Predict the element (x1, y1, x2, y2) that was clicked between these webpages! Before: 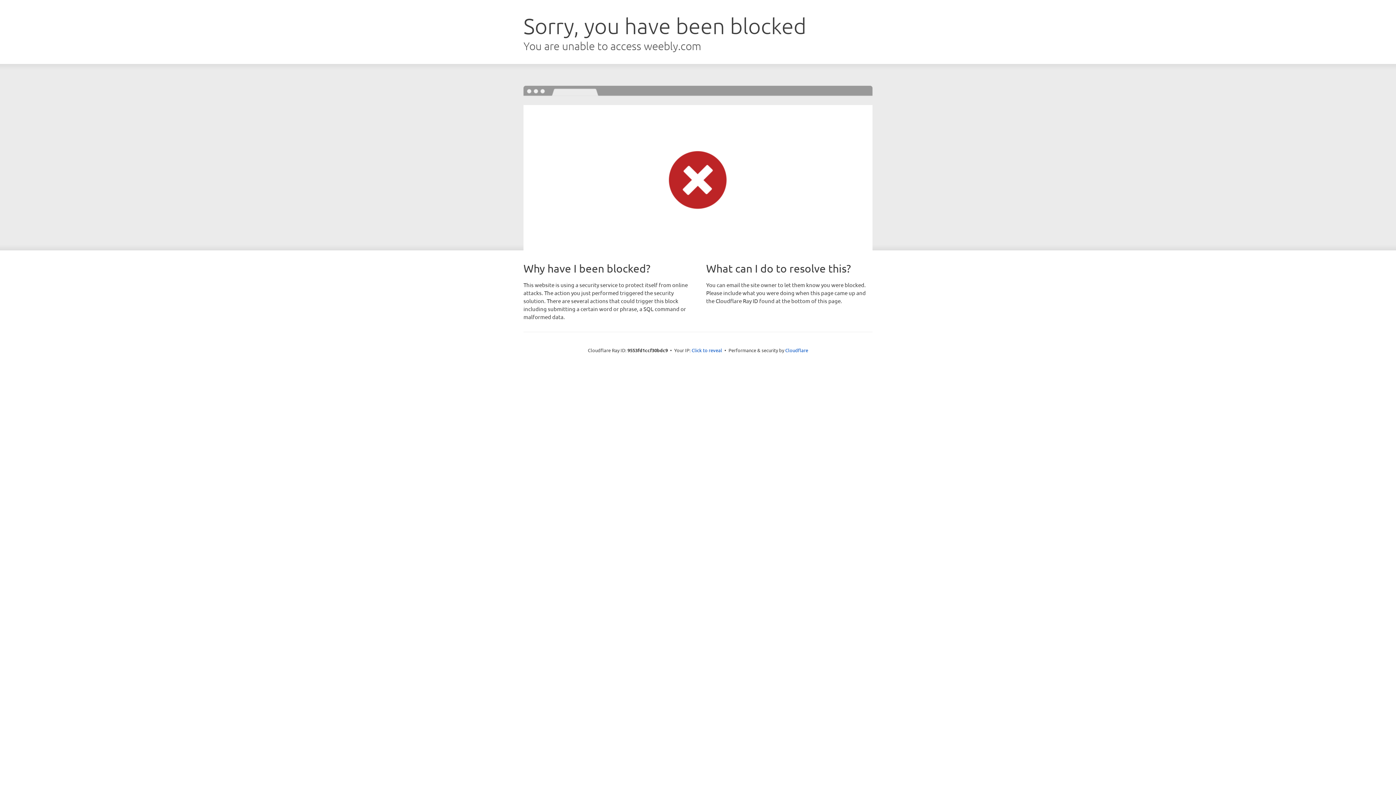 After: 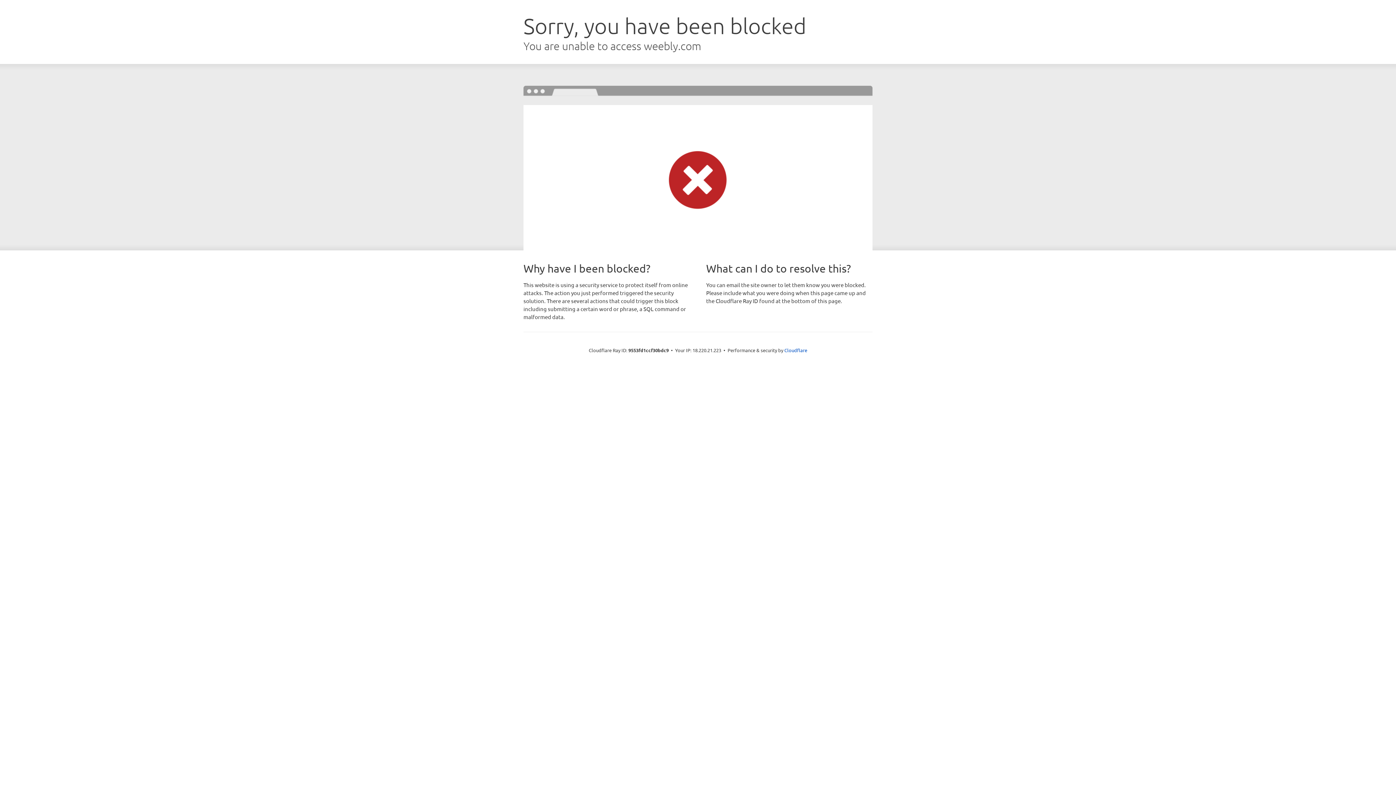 Action: bbox: (691, 346, 722, 353) label: Click to reveal